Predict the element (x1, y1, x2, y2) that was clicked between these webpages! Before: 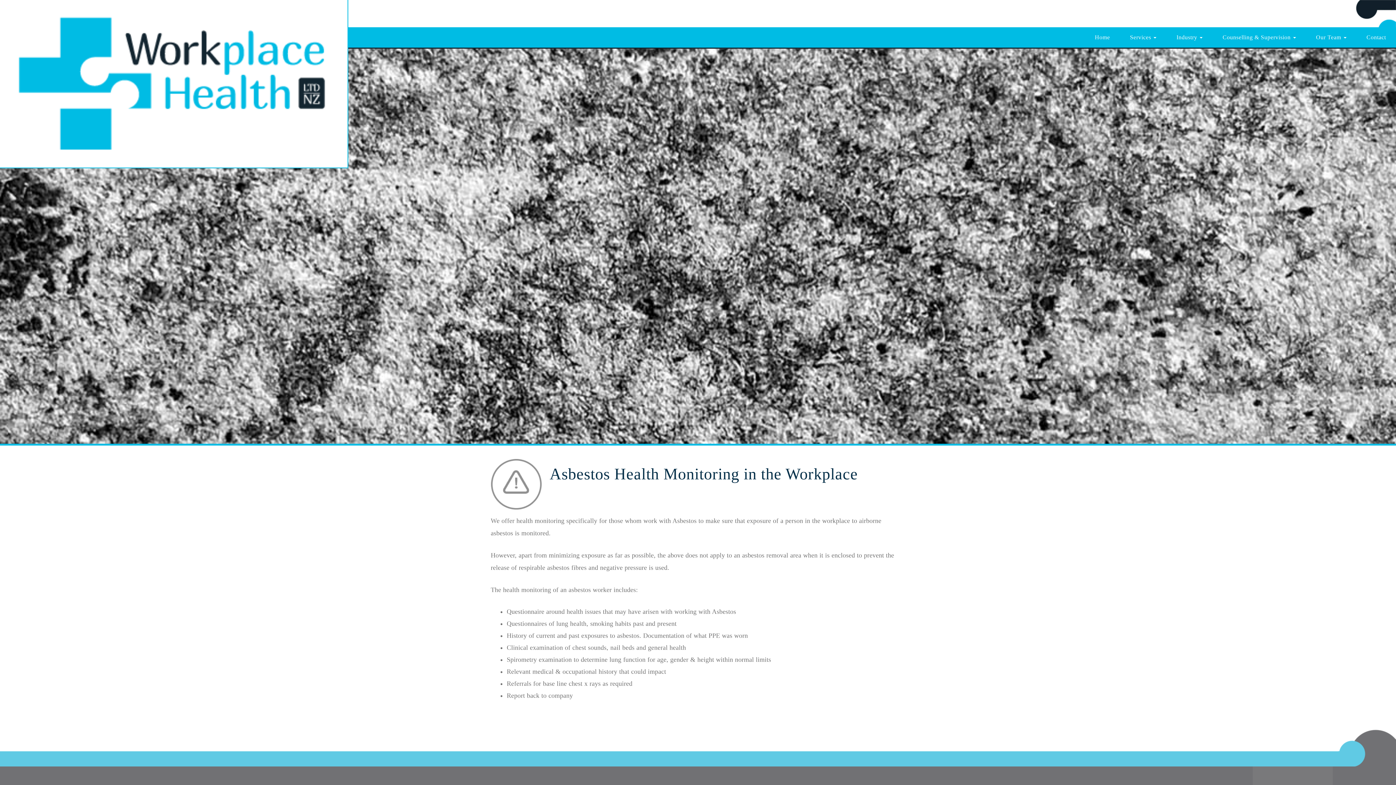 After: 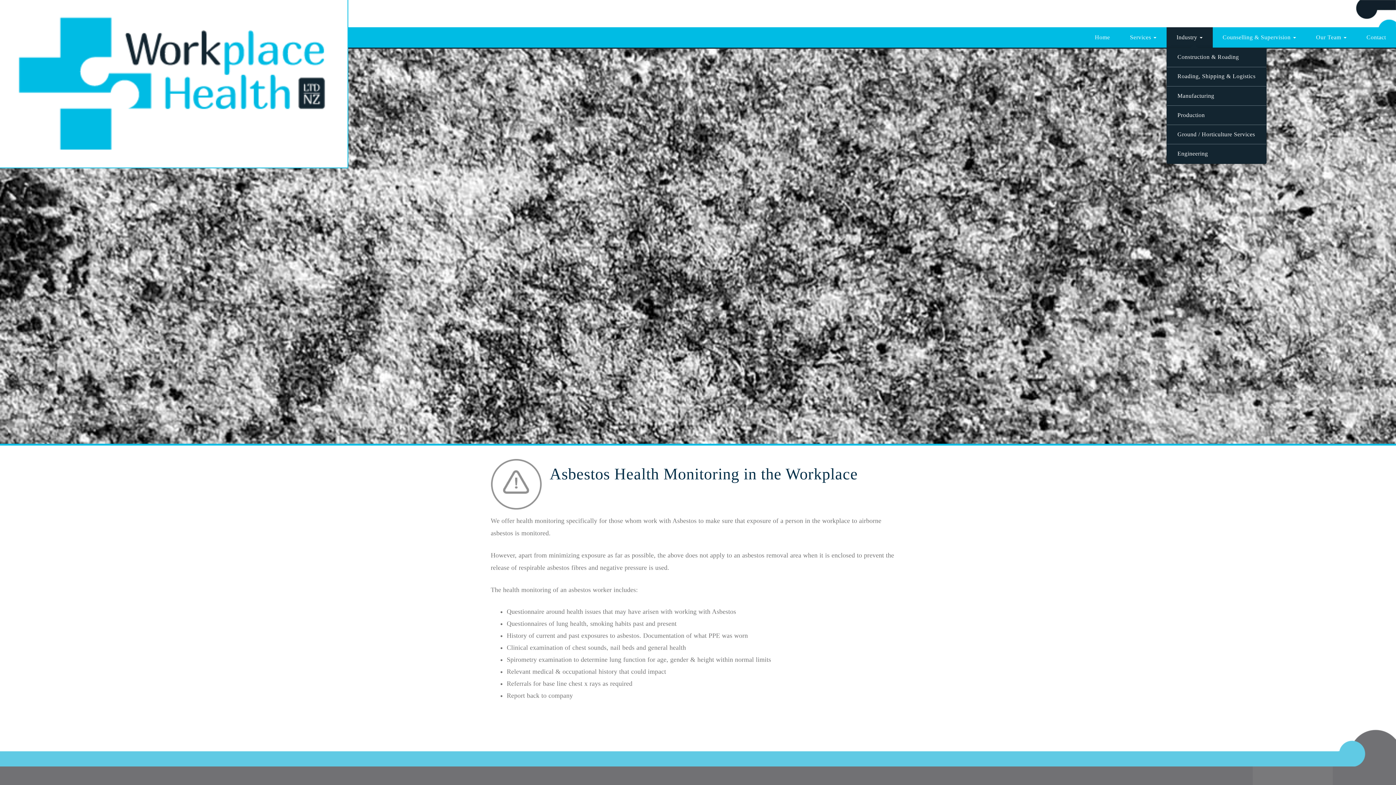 Action: label: Industry  bbox: (1166, 27, 1212, 47)